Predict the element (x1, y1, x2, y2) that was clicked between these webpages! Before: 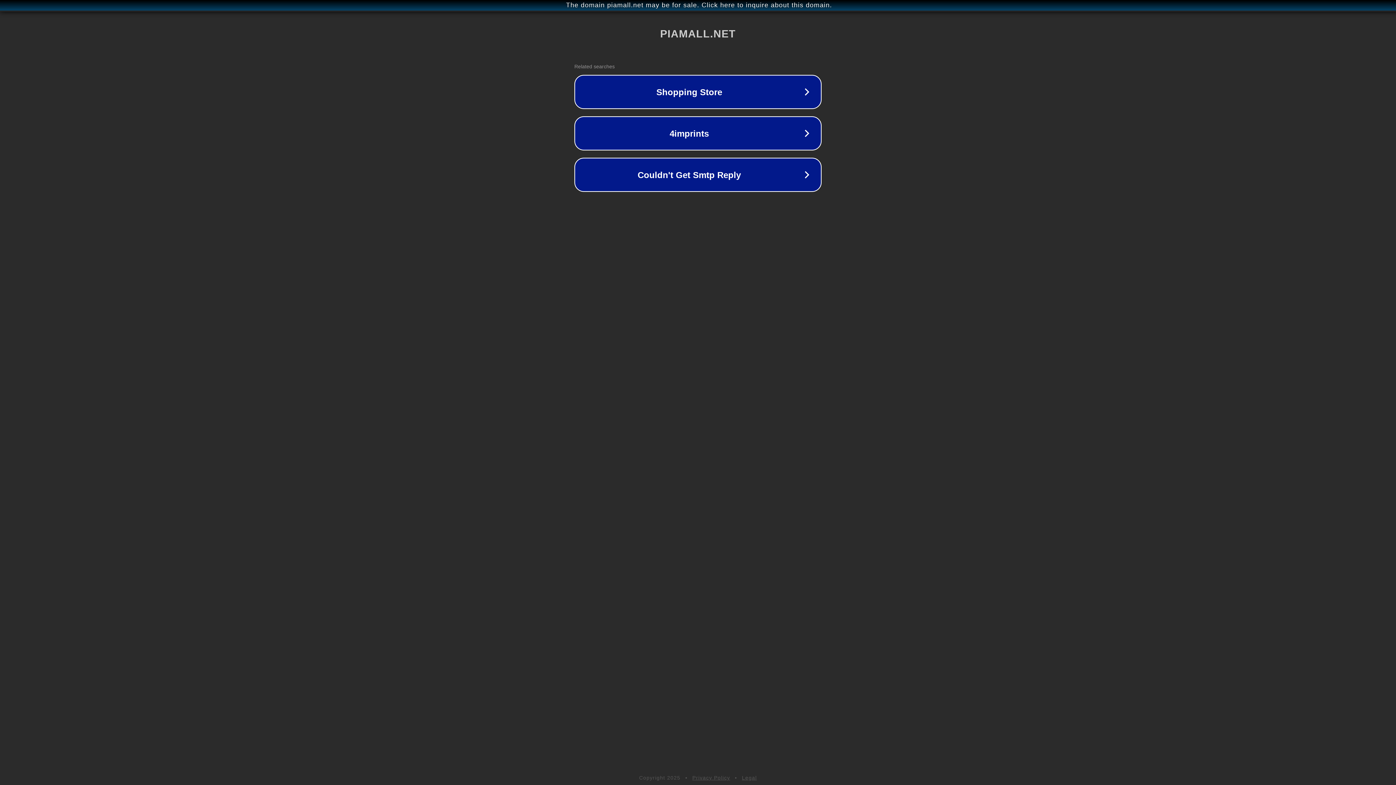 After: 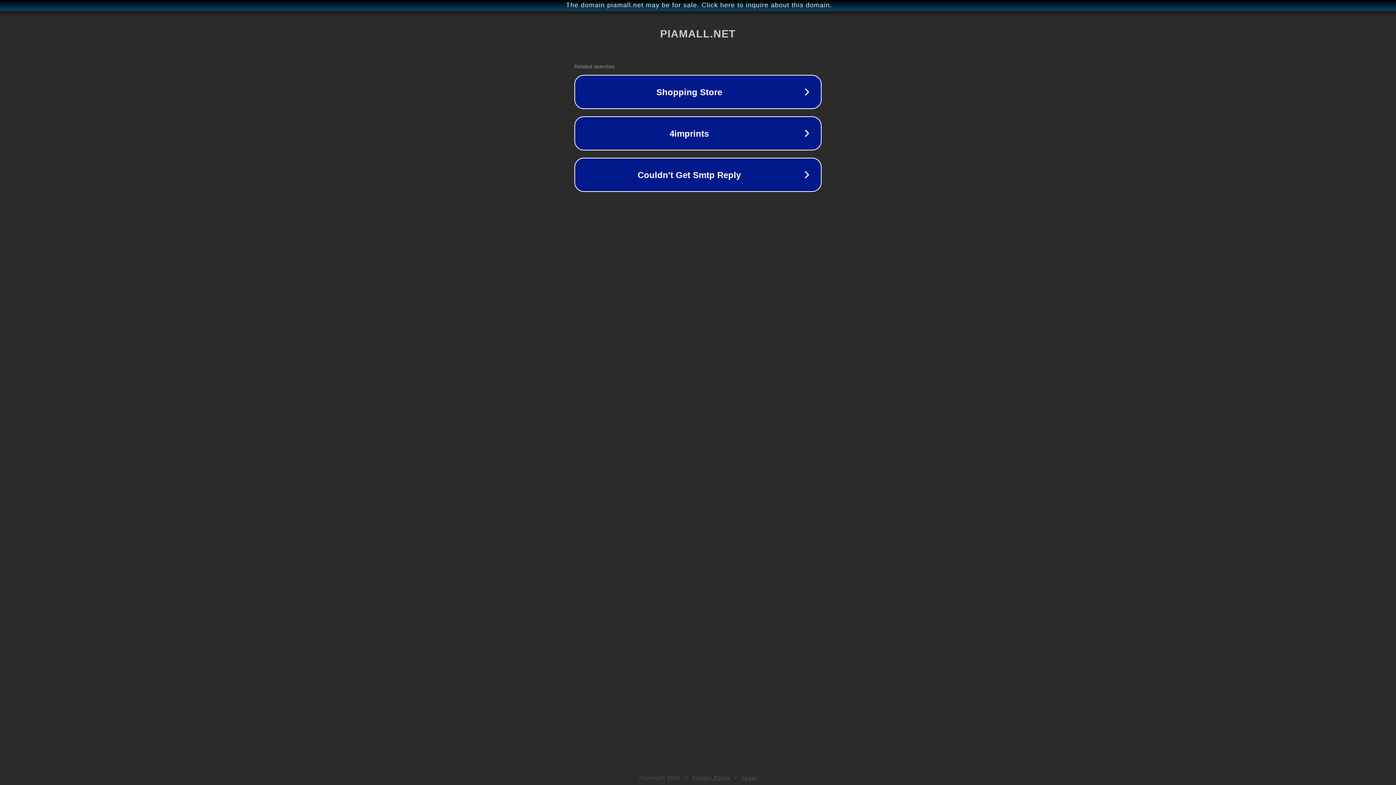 Action: label: Privacy Policy bbox: (692, 775, 730, 781)